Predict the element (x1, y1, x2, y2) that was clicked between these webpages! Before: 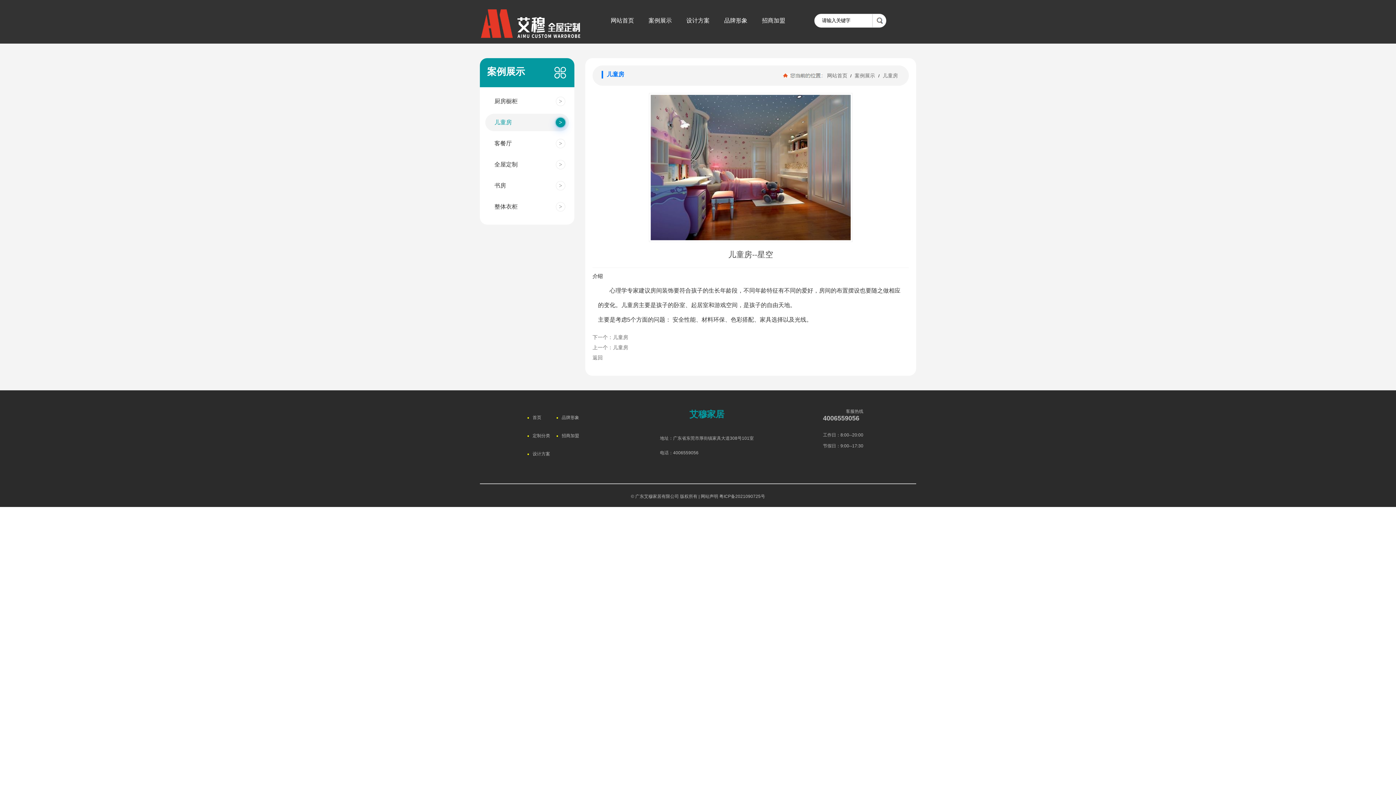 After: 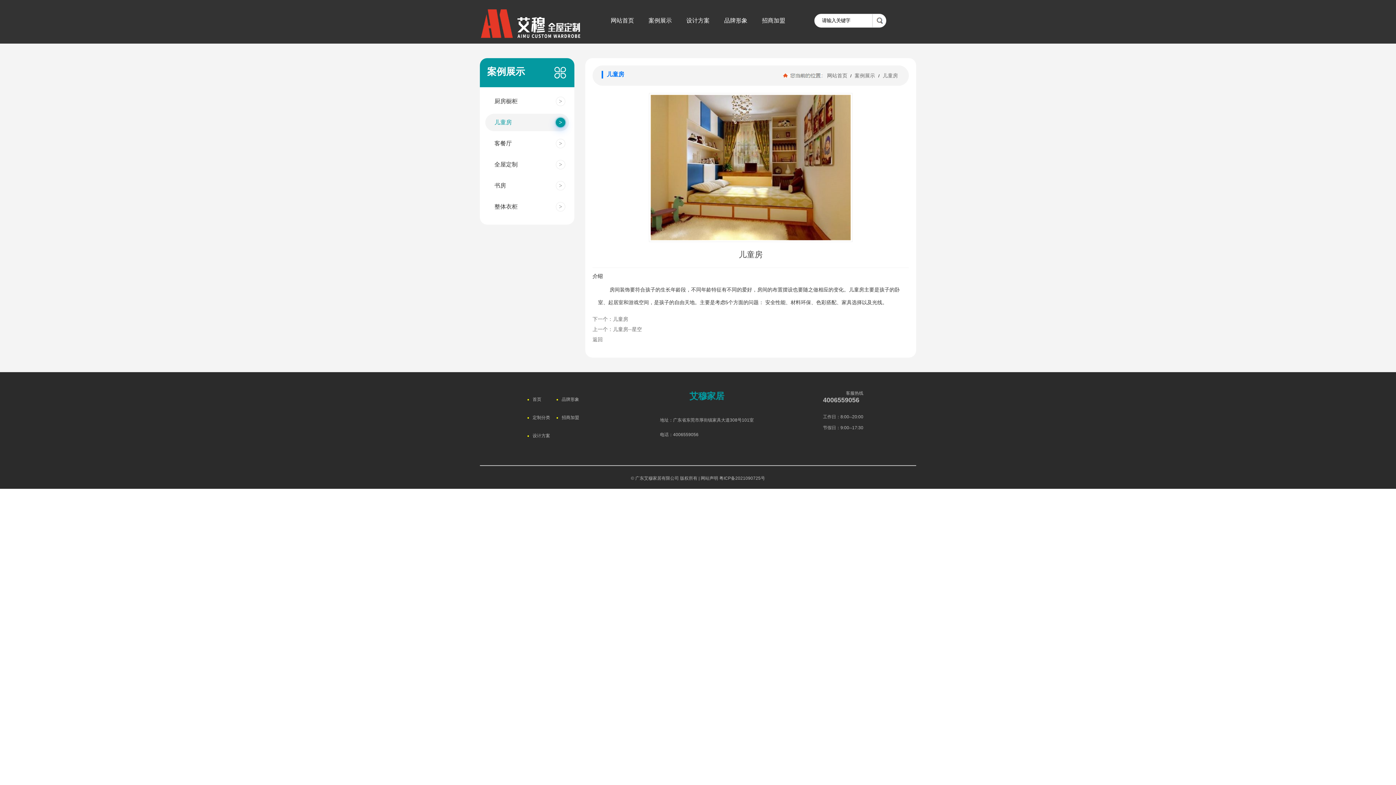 Action: label: 儿童房 bbox: (613, 334, 628, 340)